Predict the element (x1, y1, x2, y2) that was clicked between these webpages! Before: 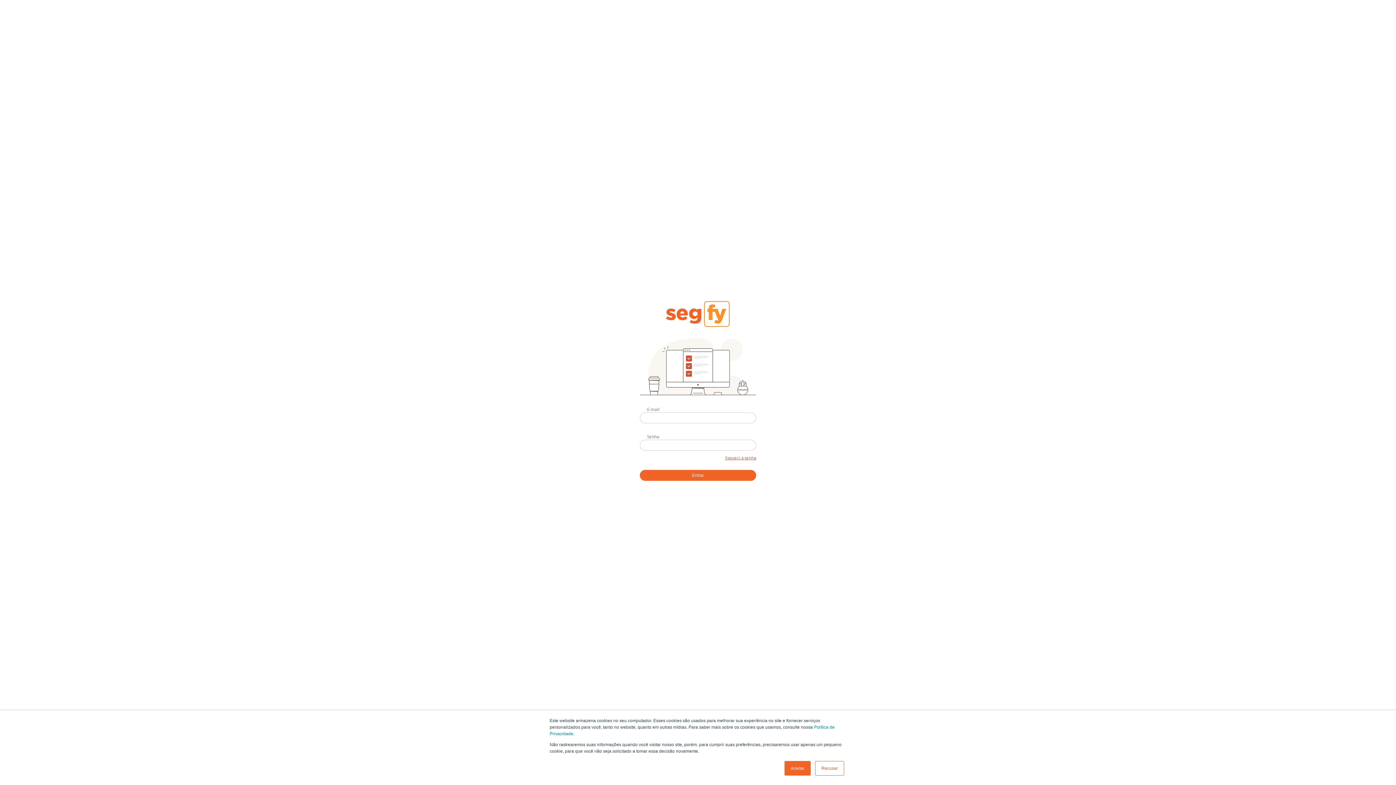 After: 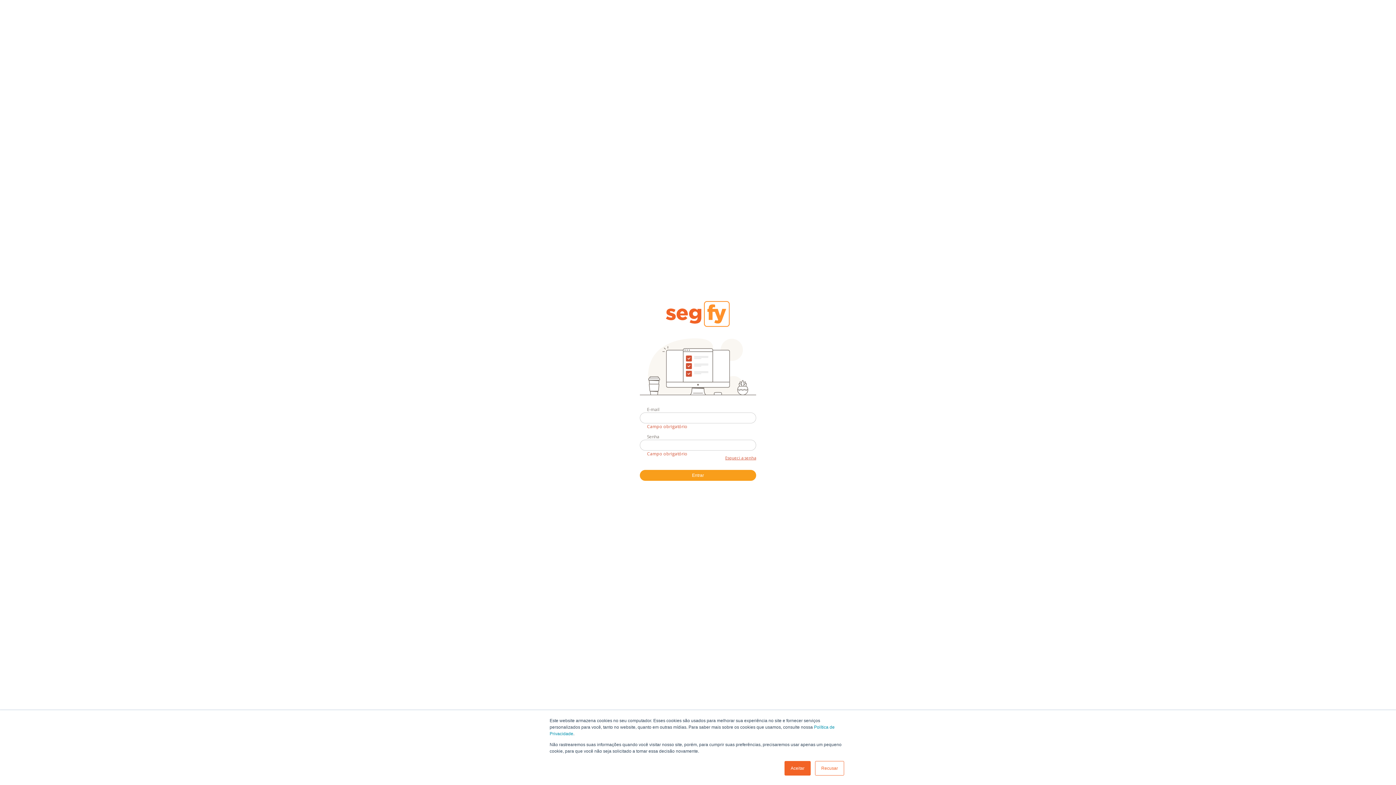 Action: bbox: (640, 470, 756, 481) label: Entrar